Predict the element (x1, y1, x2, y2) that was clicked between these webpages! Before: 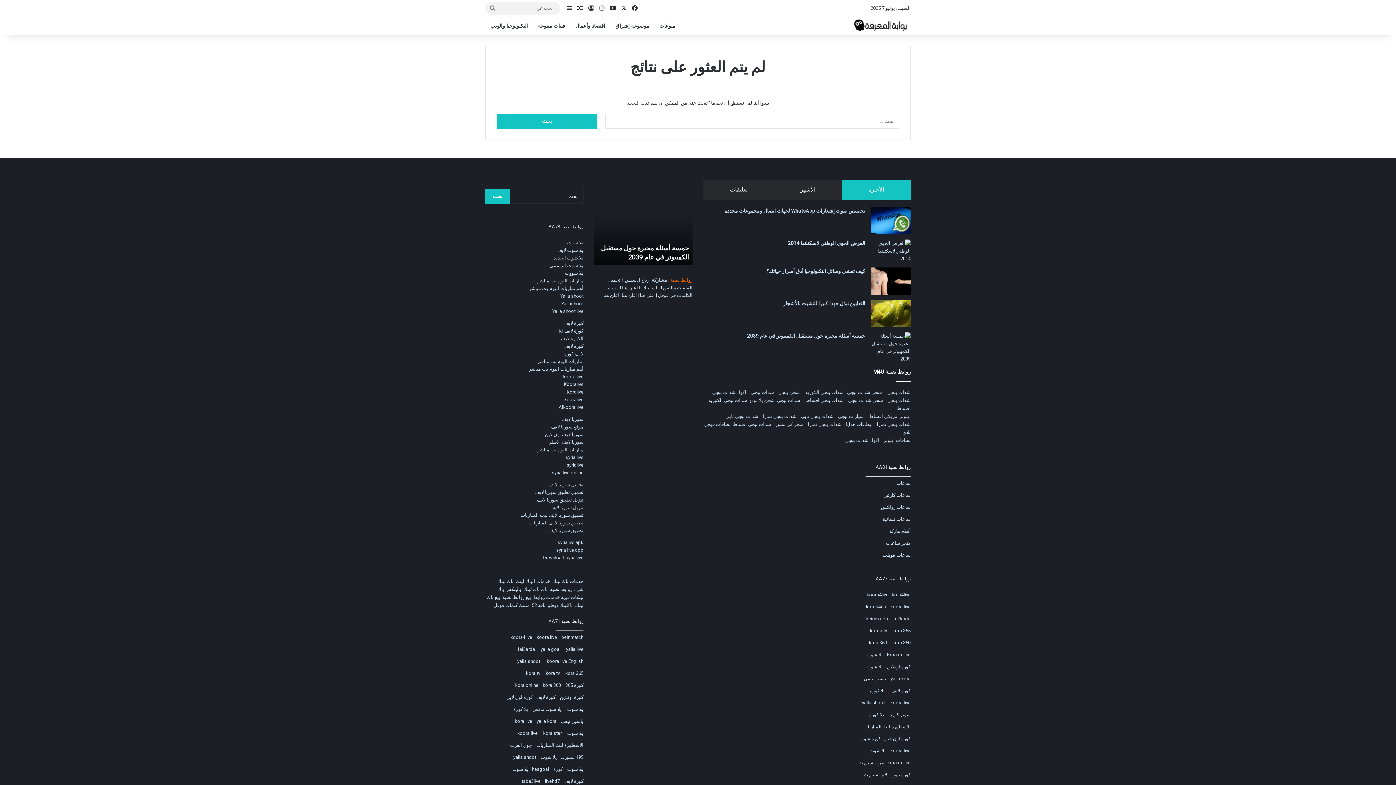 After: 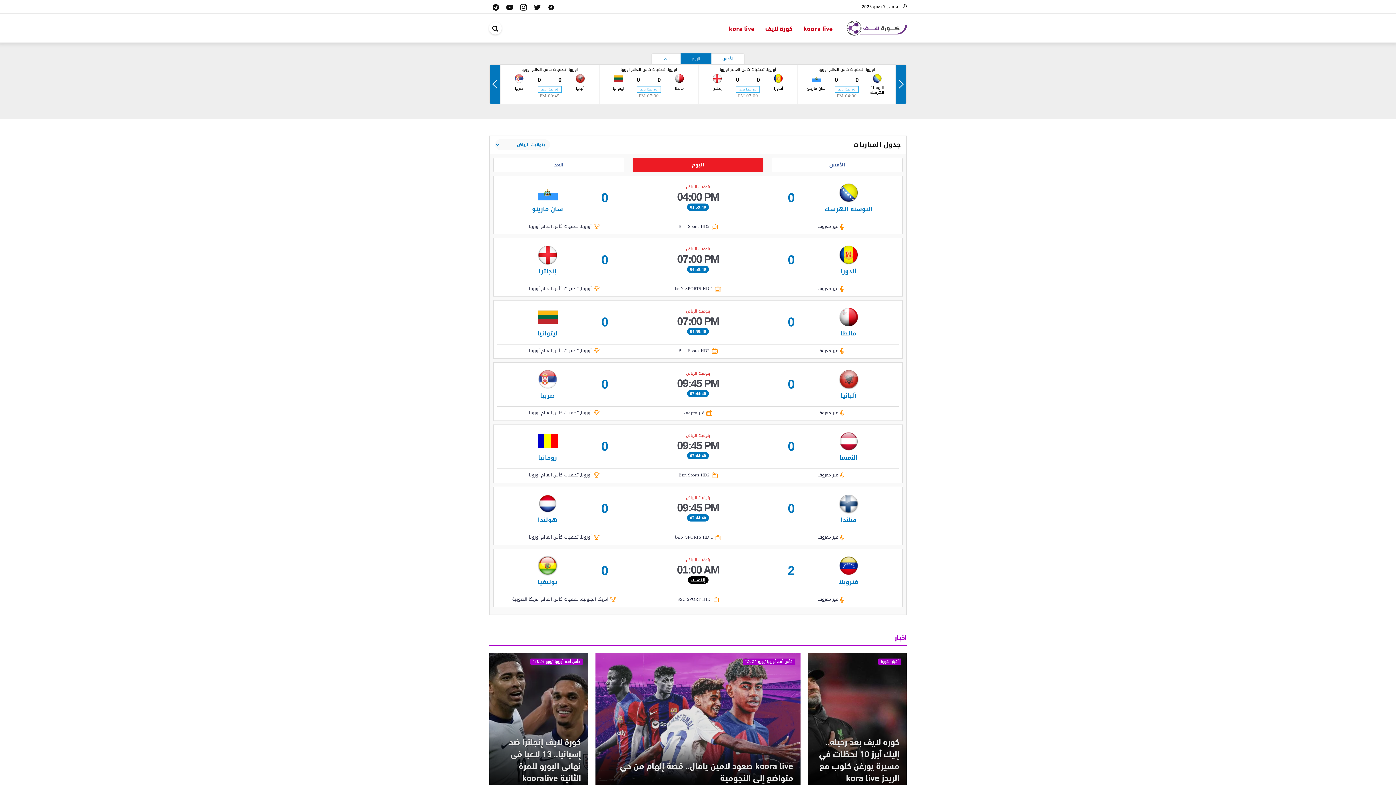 Action: label: koora live bbox: (890, 700, 910, 705)